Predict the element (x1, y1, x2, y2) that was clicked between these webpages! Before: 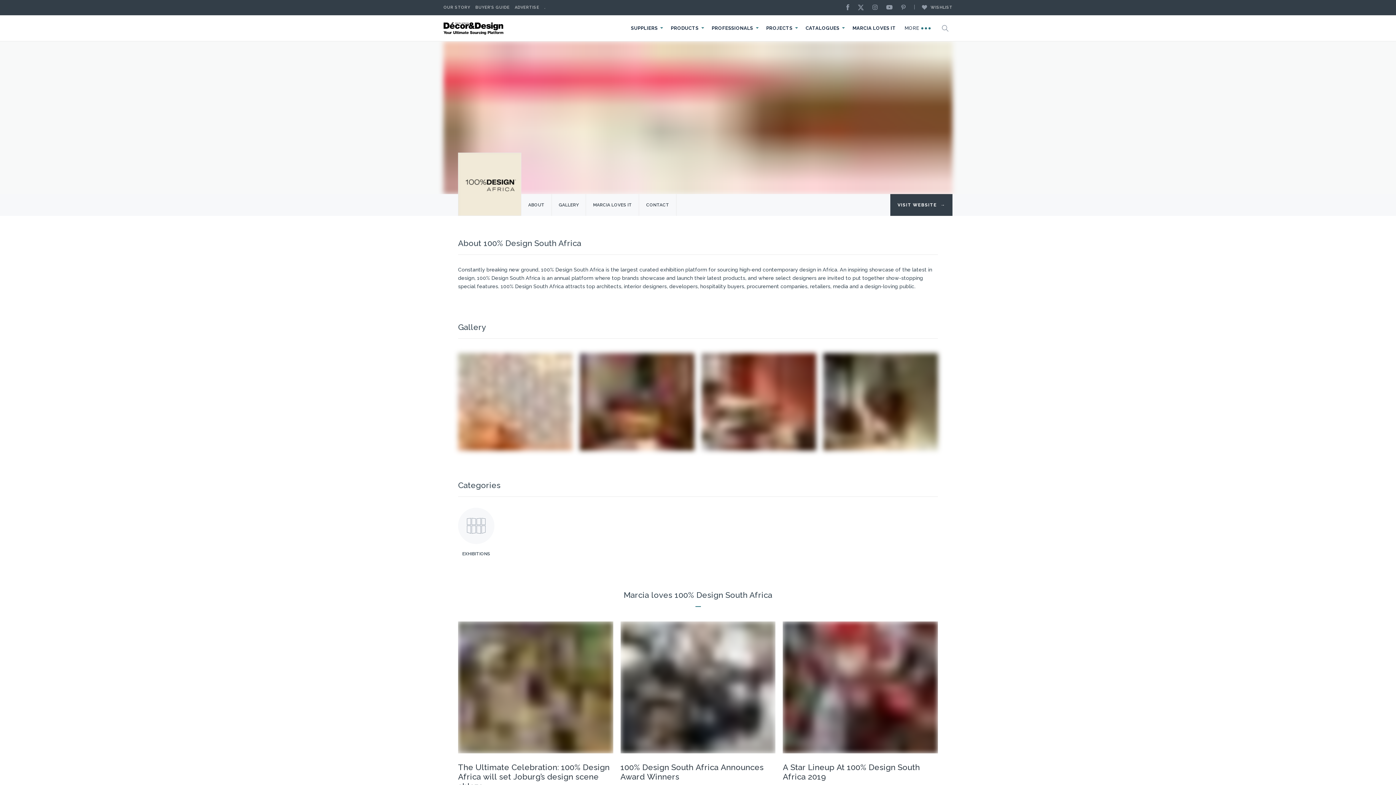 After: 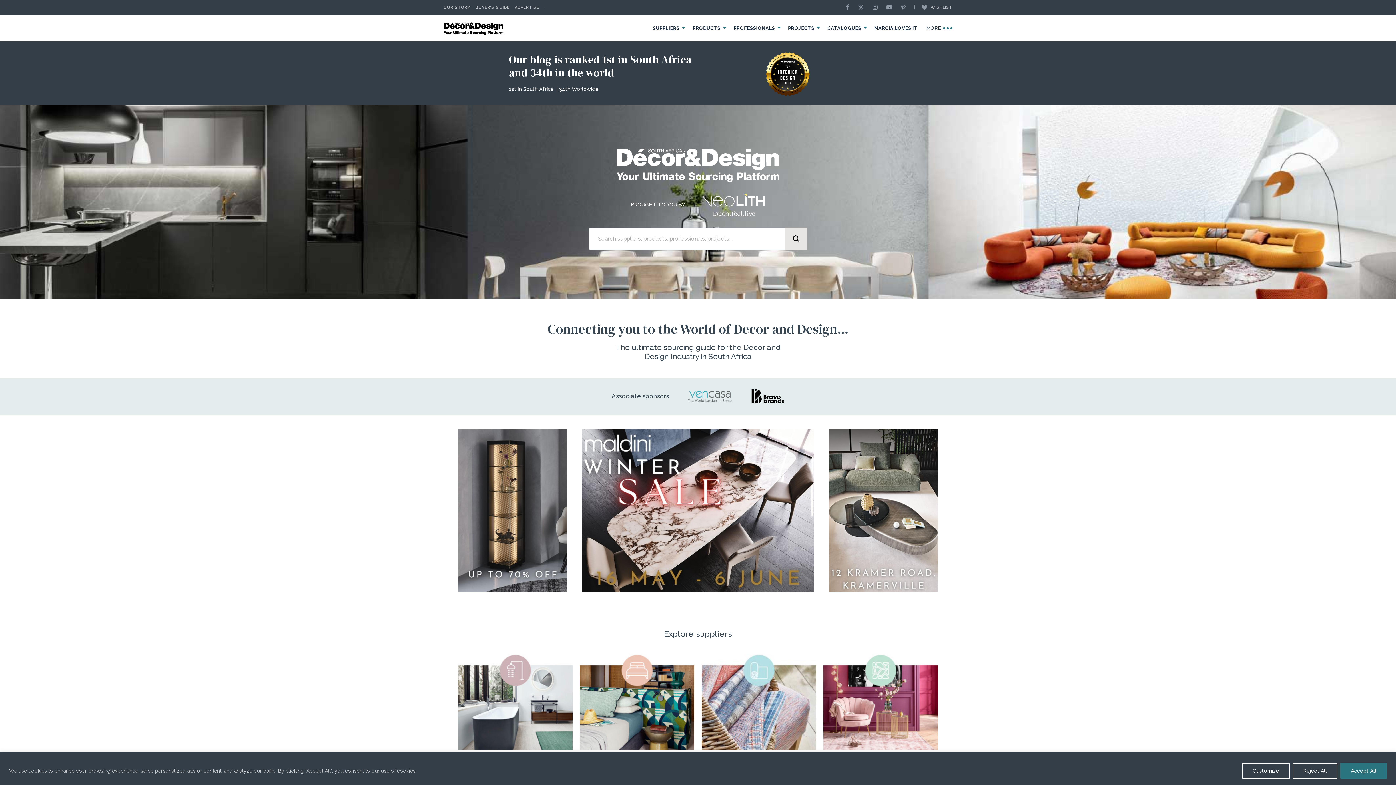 Action: label: Logo bbox: (443, 22, 505, 34)